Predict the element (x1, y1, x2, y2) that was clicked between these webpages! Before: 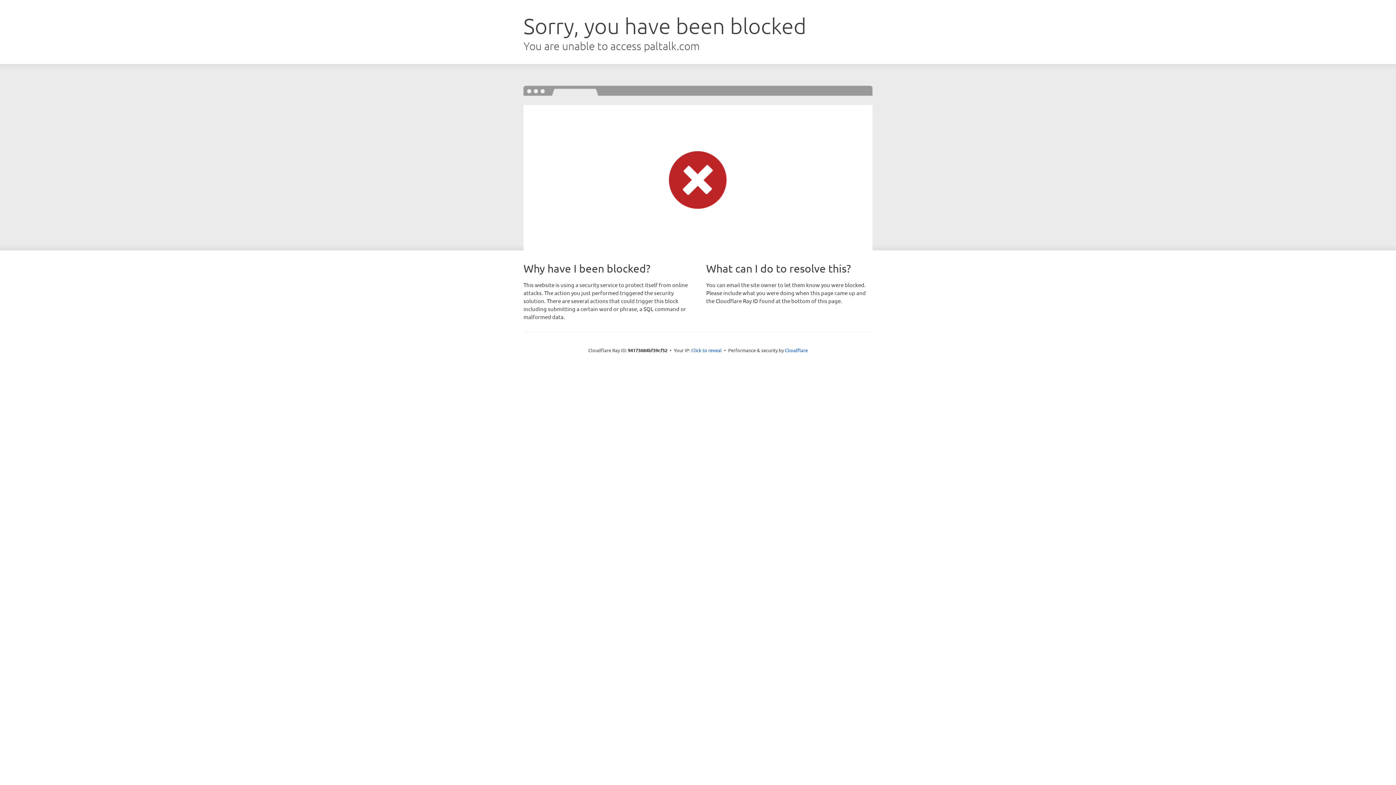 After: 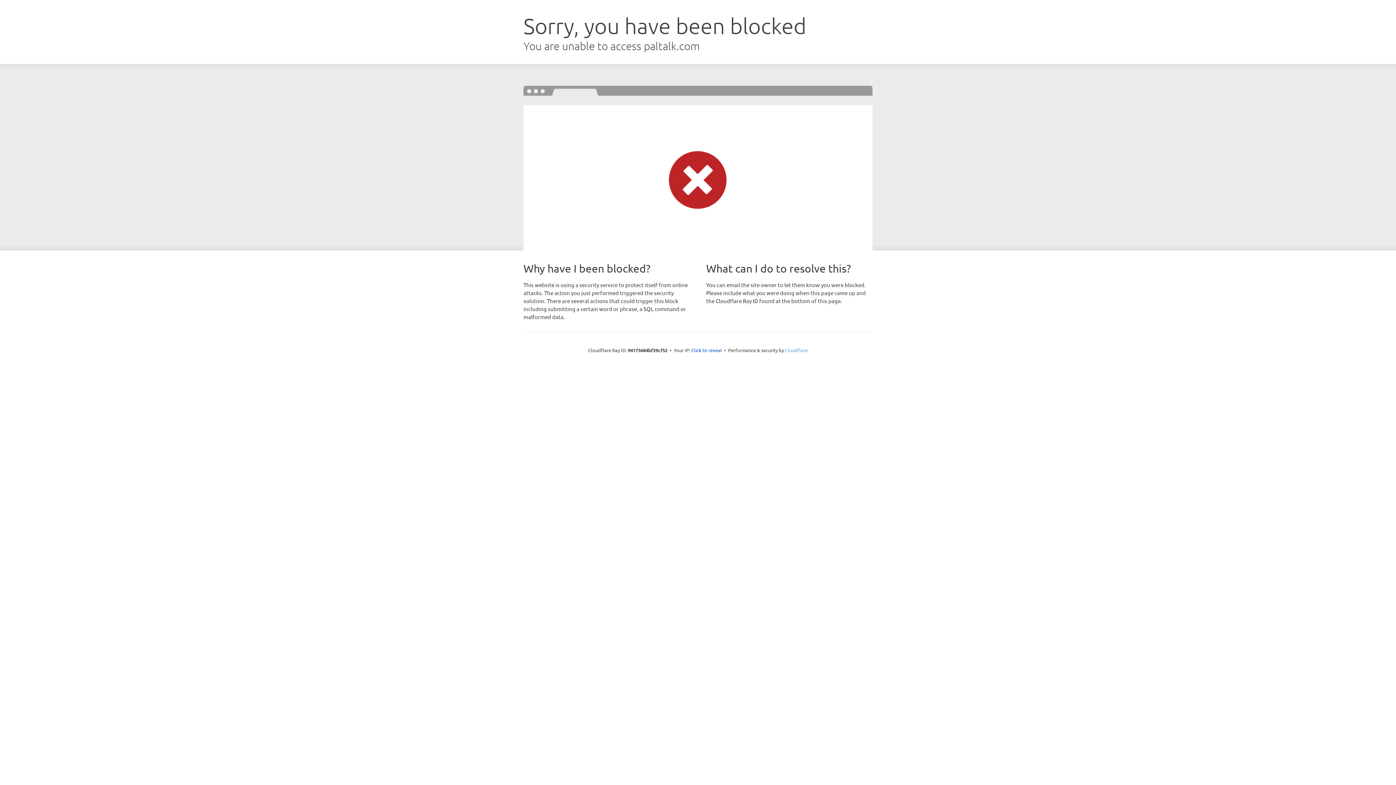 Action: label: Cloudflare bbox: (785, 347, 808, 353)